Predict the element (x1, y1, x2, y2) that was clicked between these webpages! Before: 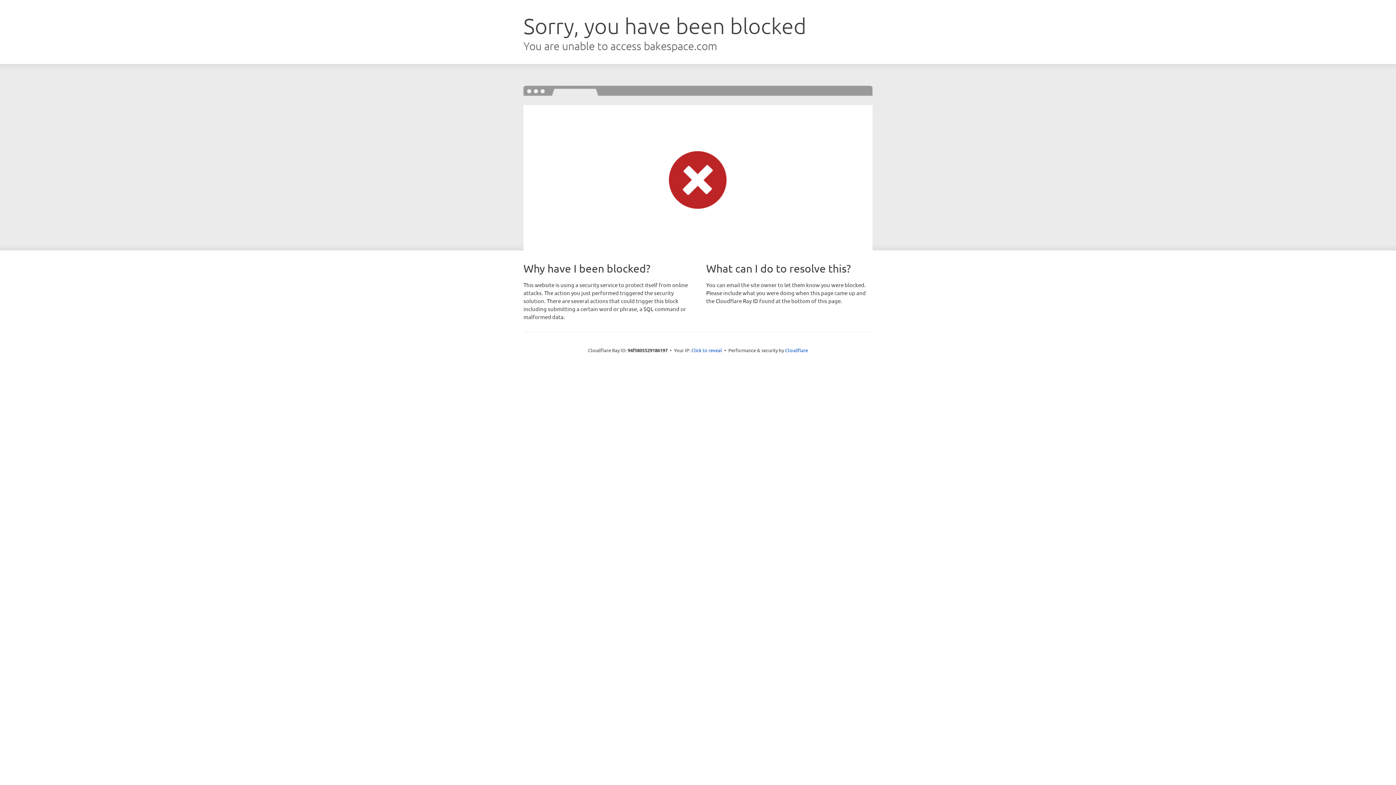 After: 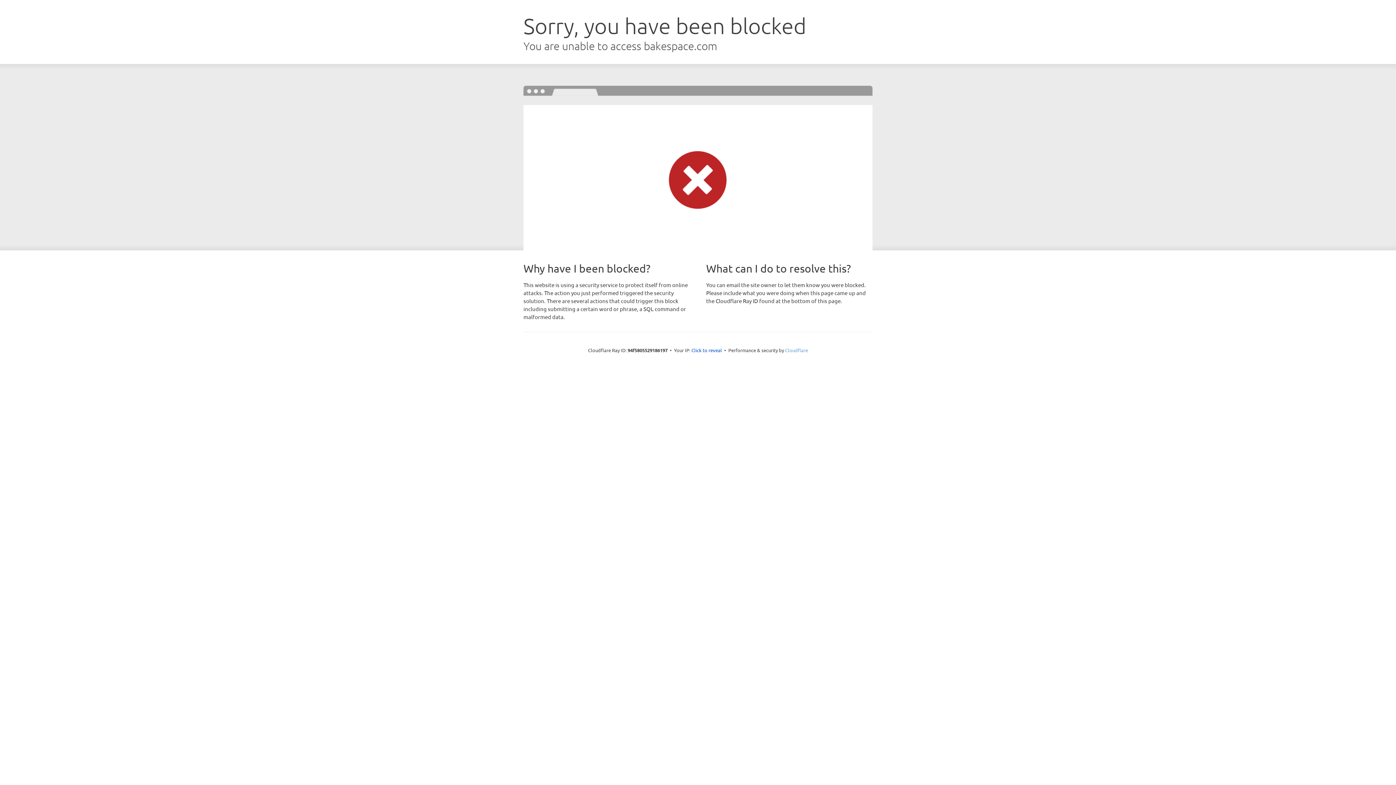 Action: bbox: (785, 347, 808, 353) label: Cloudflare